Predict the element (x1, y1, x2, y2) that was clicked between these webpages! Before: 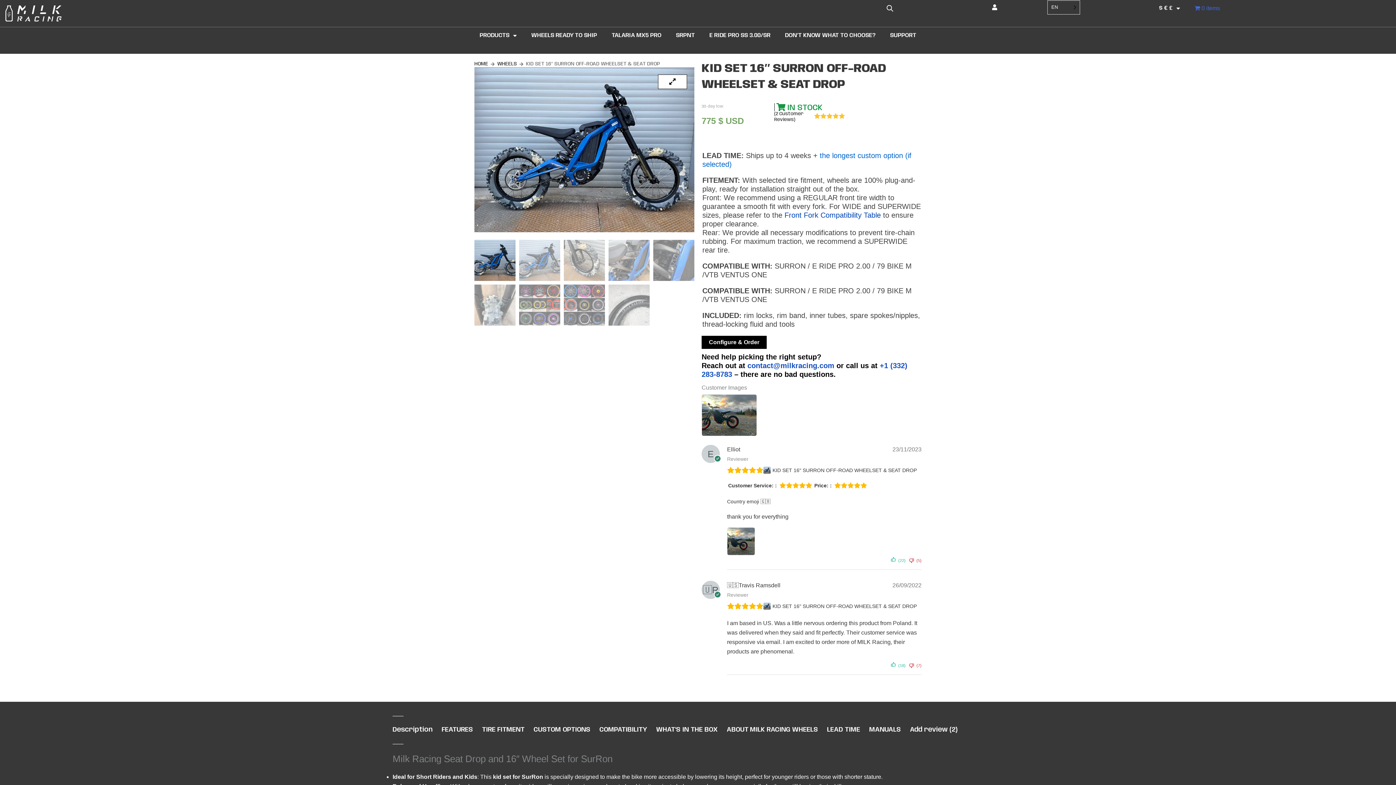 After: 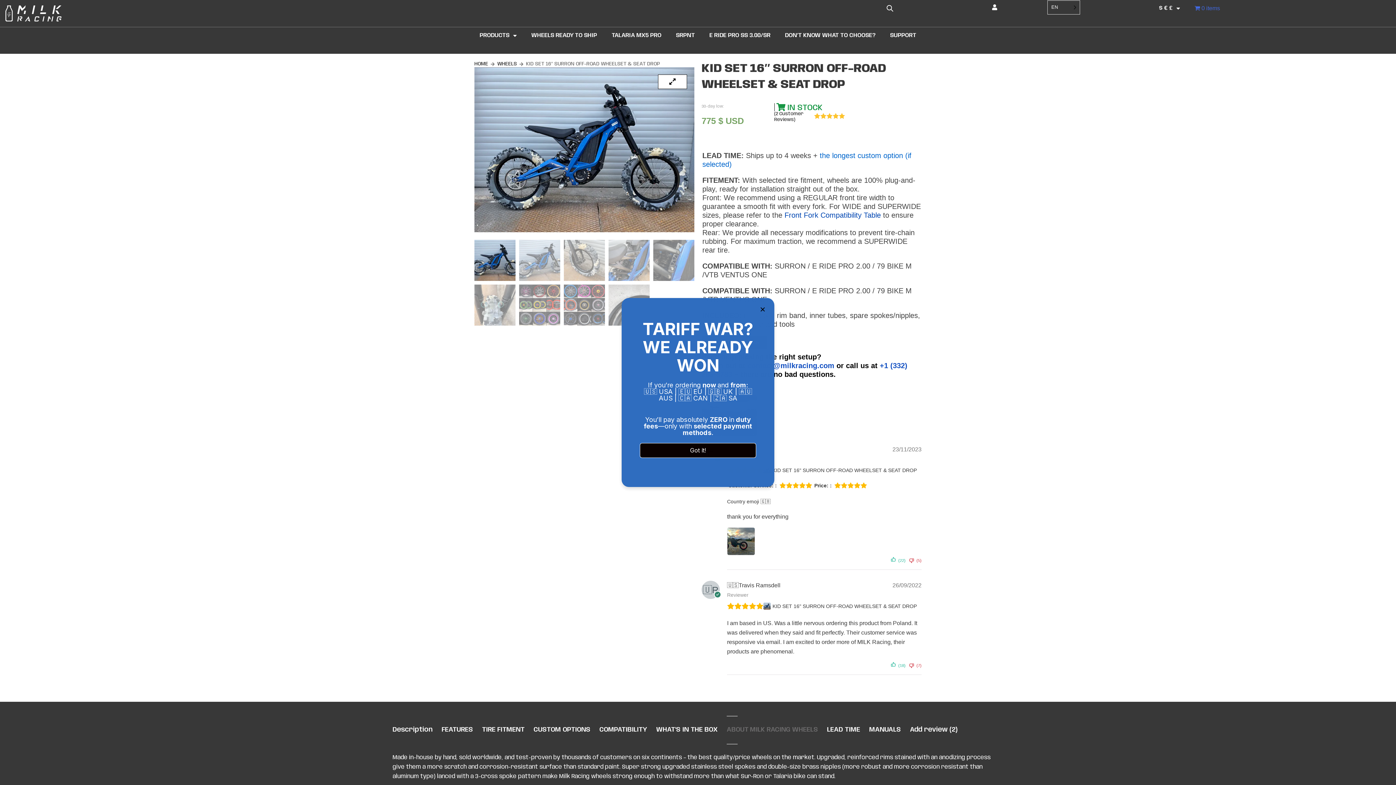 Action: label: ABOUT MILK RACING WHEELS bbox: (726, 726, 818, 734)